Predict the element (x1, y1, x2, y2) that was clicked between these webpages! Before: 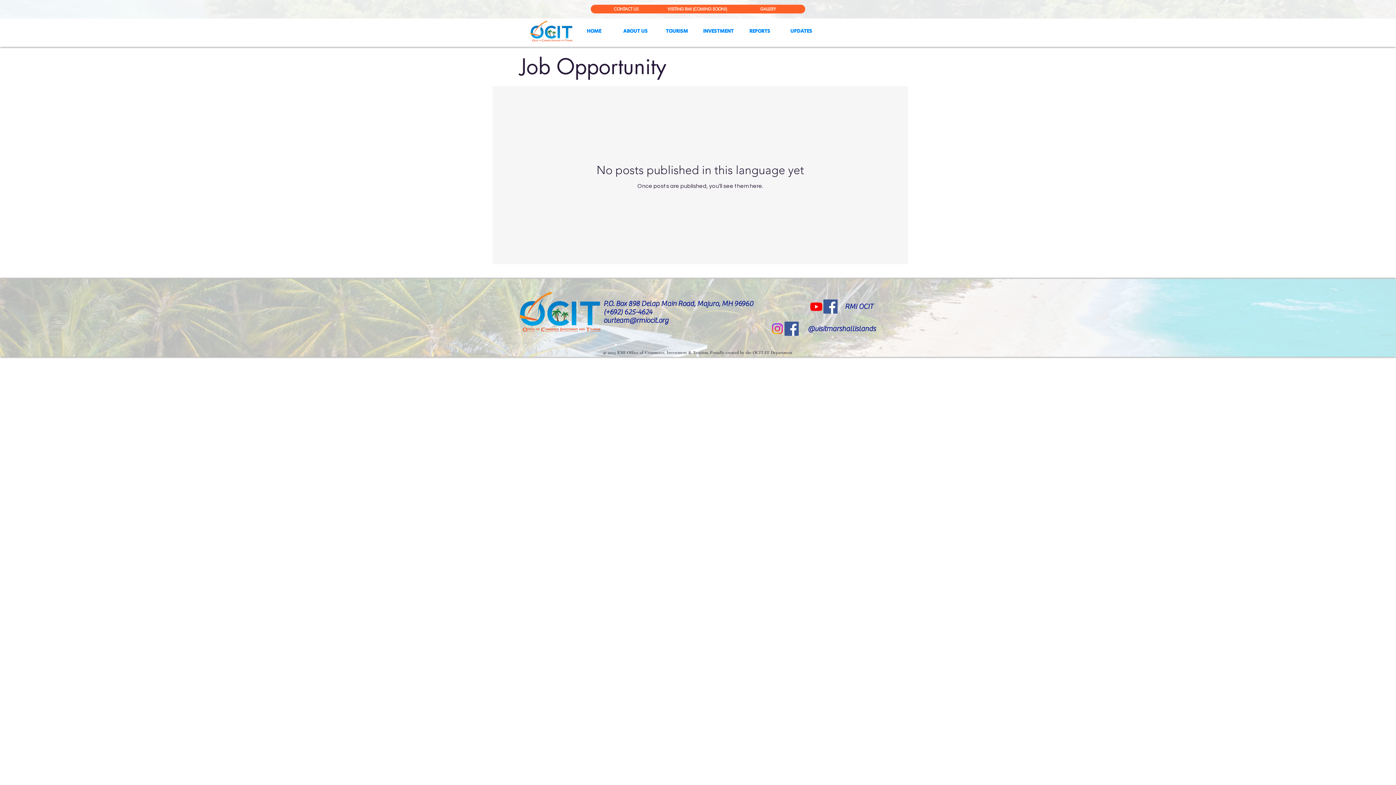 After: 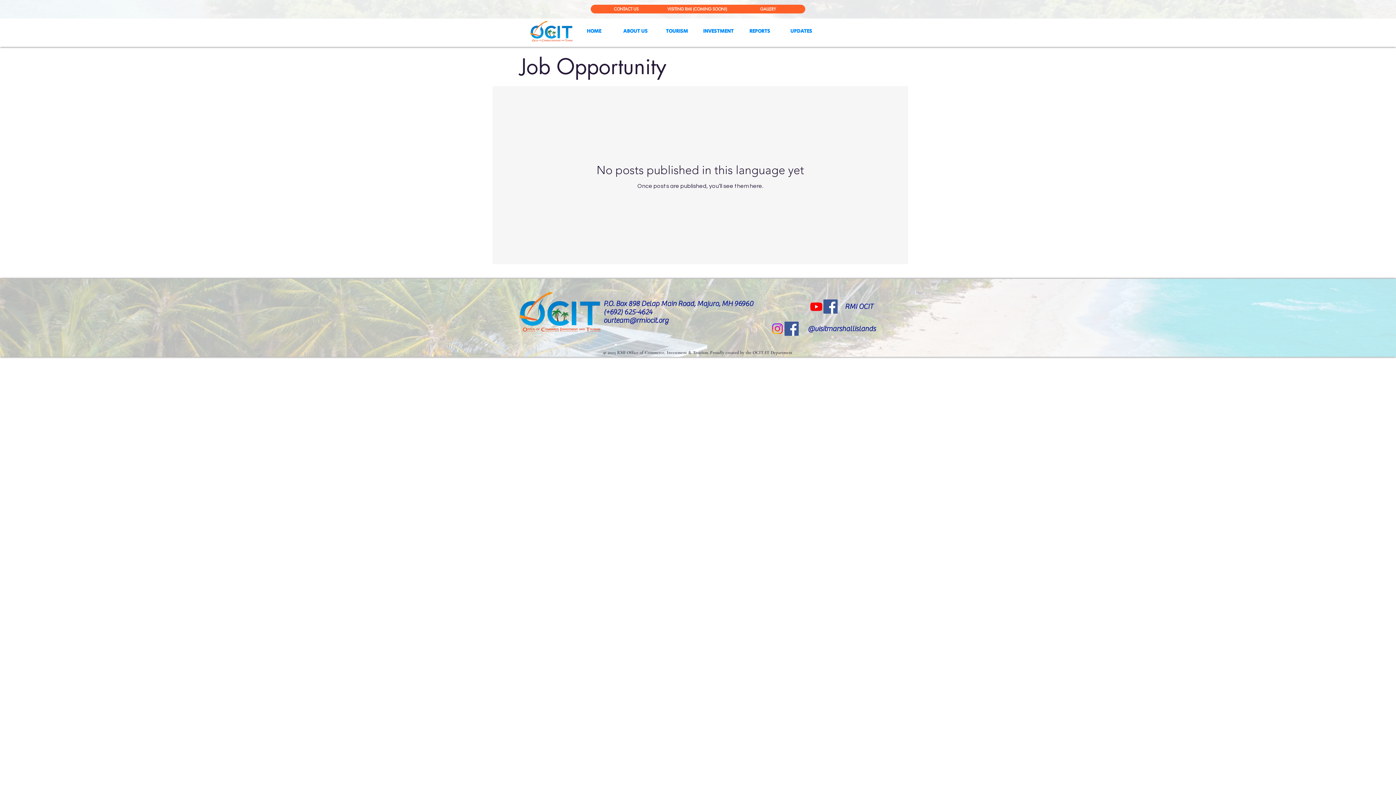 Action: bbox: (823, 299, 837, 313) label: Facebook